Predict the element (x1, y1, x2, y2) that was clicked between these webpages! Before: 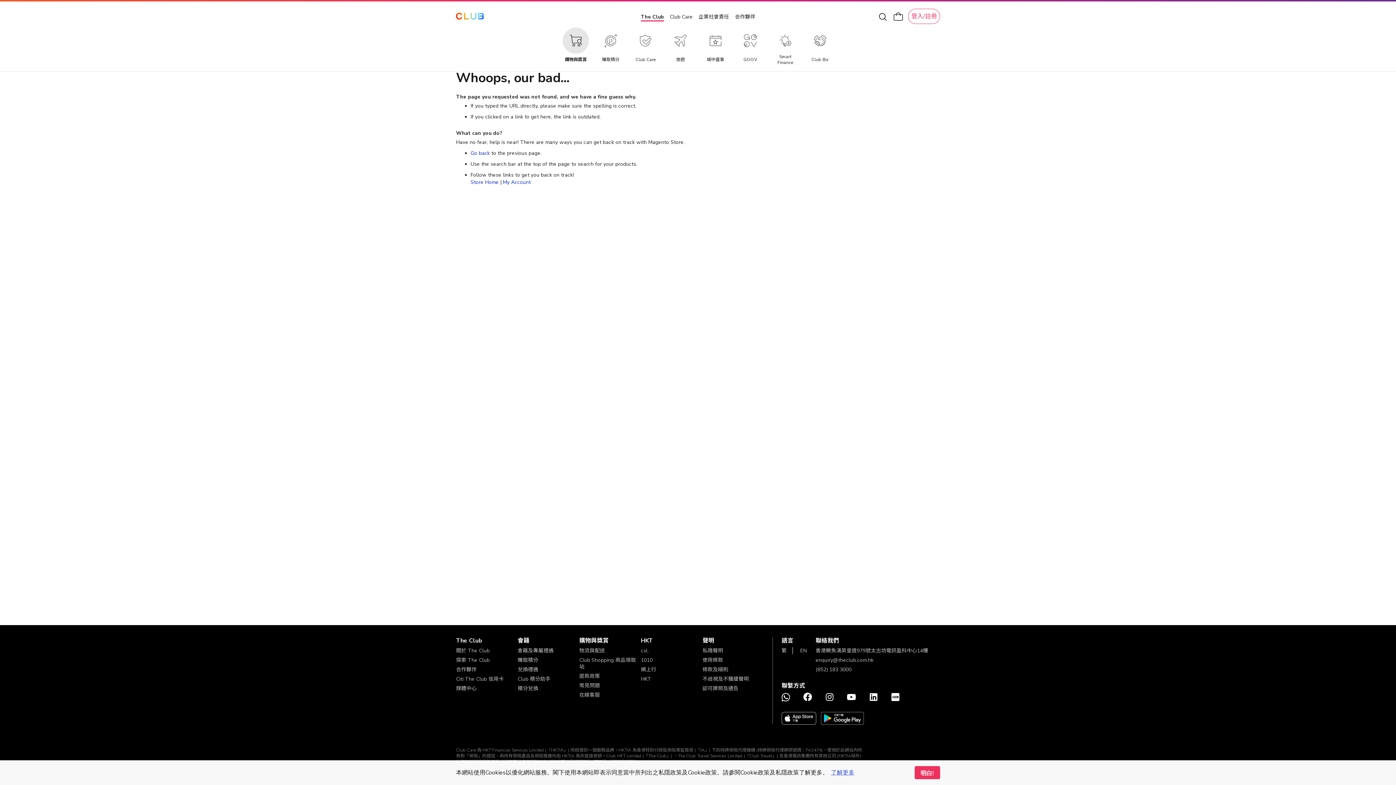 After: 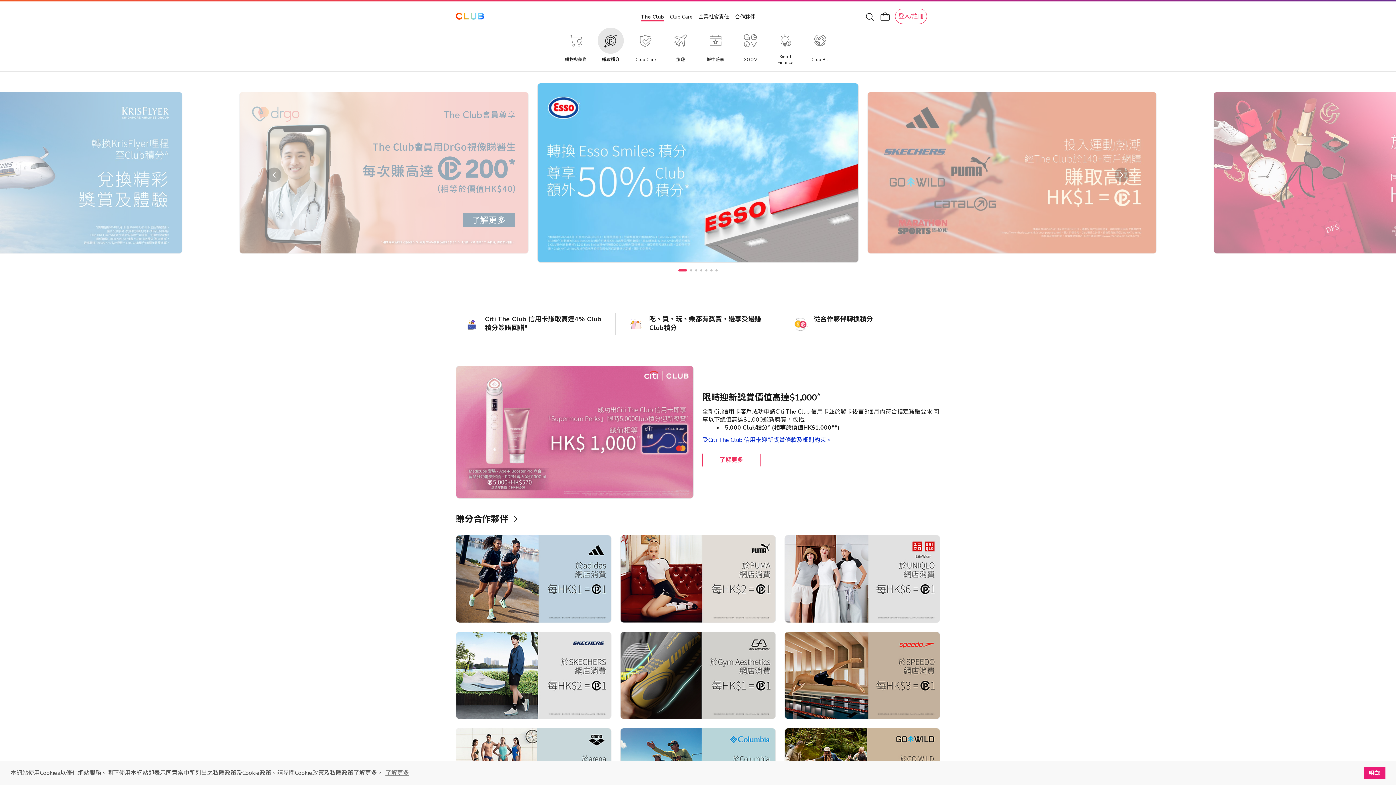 Action: label: 賺取積分 bbox: (593, 27, 628, 65)